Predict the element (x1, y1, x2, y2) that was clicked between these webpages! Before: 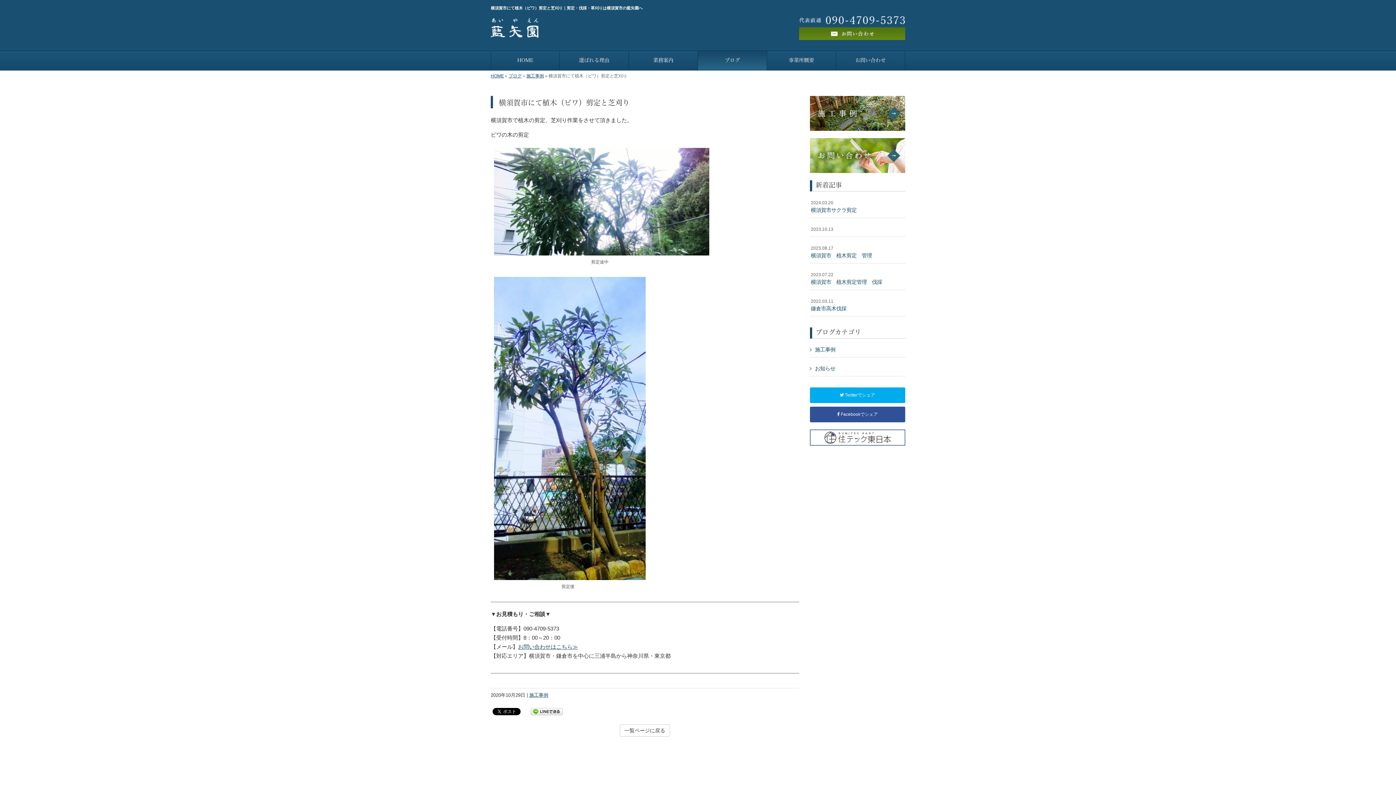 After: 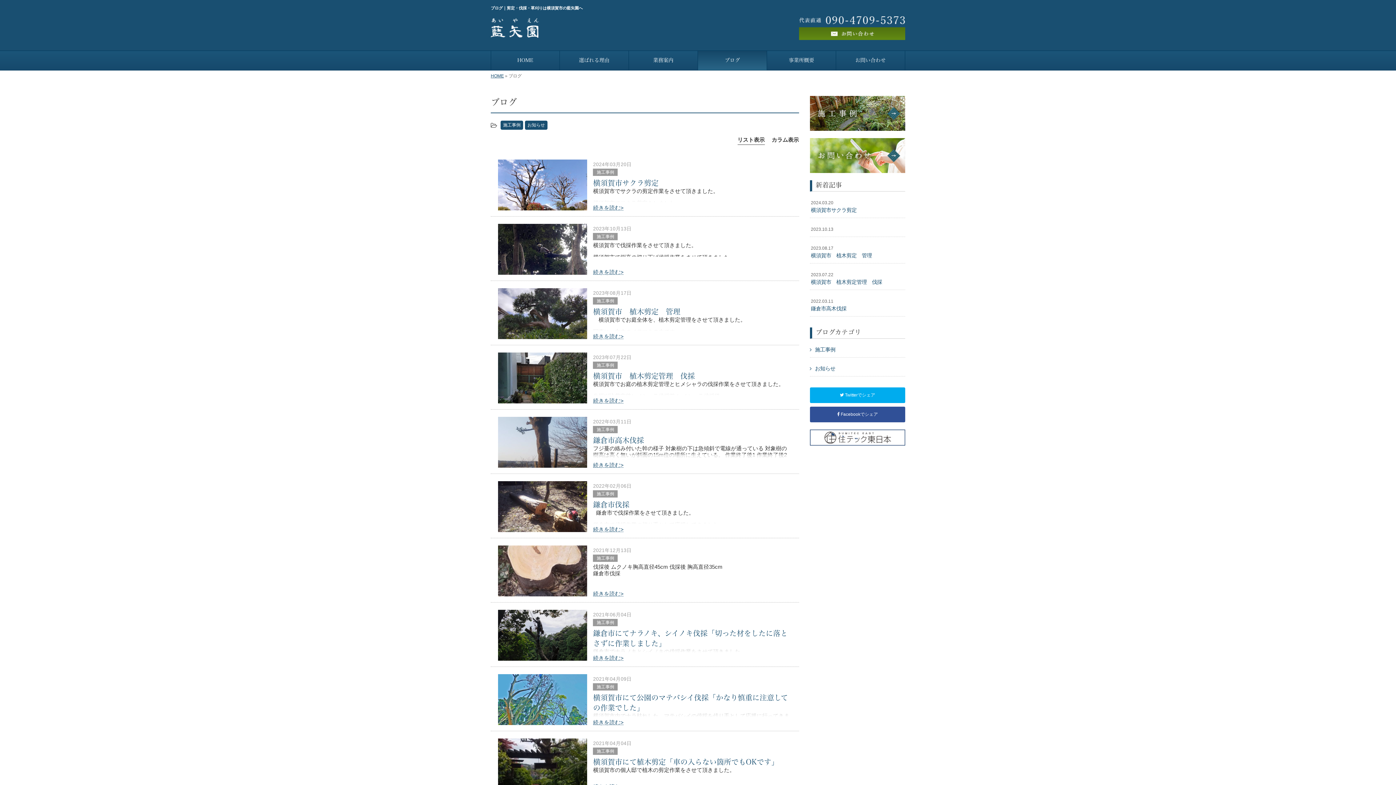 Action: bbox: (698, 50, 766, 70) label: ブログ